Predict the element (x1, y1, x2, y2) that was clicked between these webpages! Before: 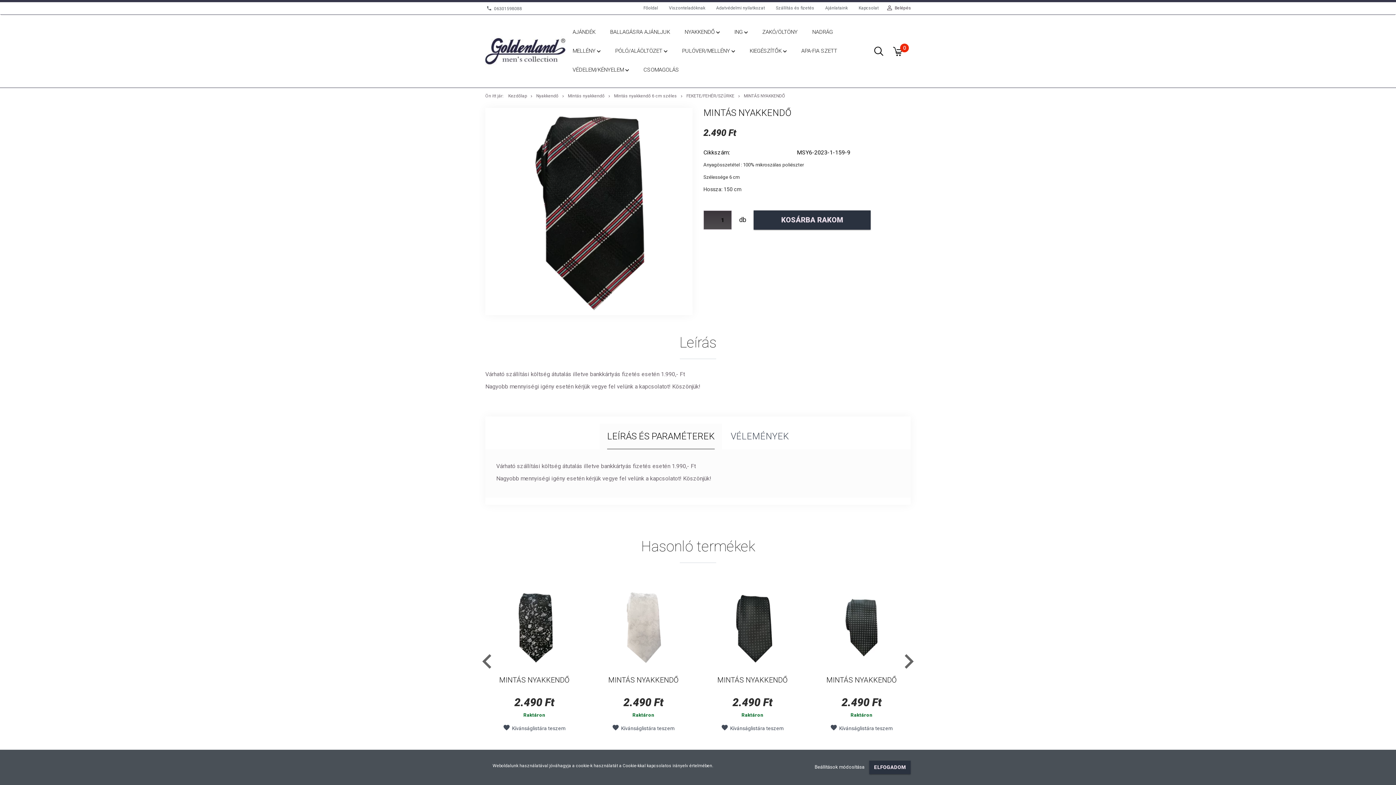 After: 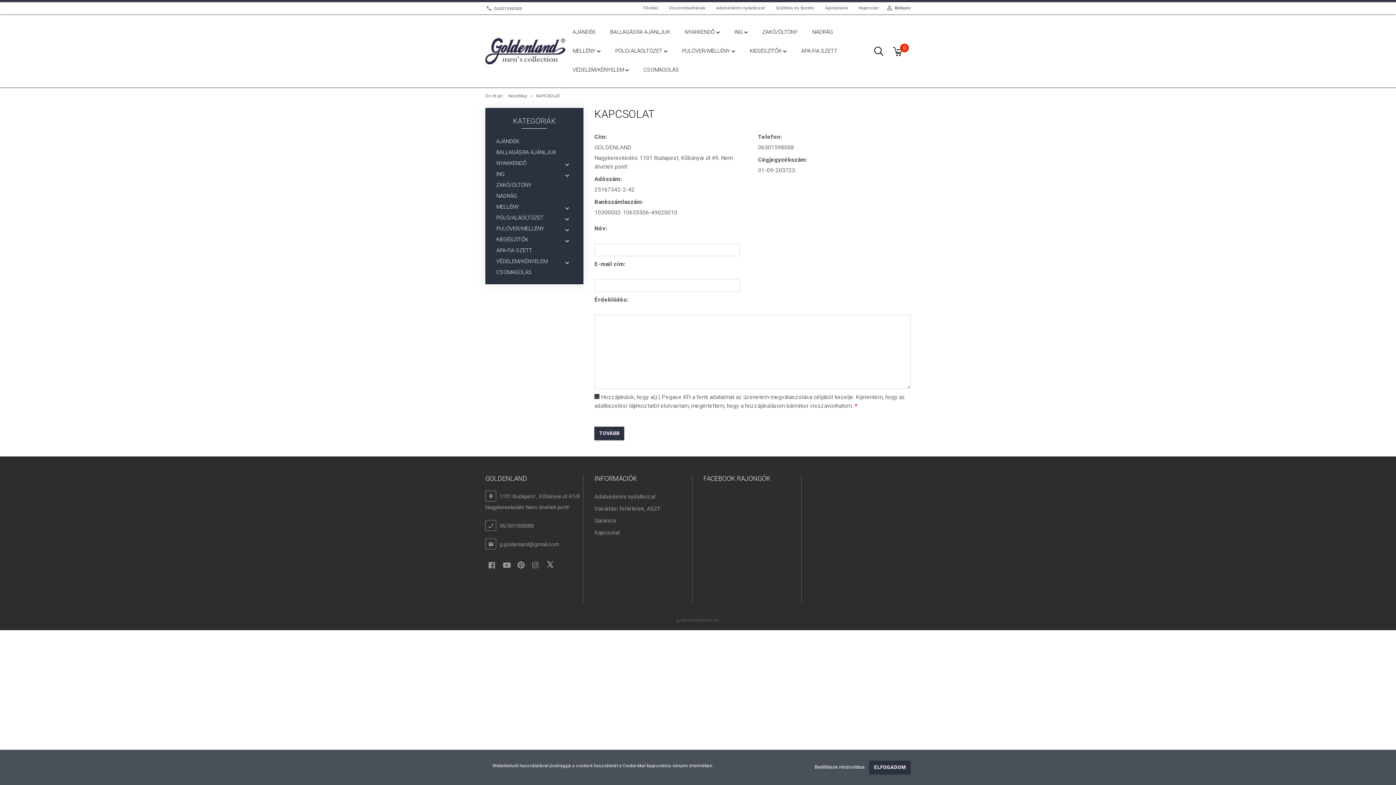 Action: bbox: (853, 3, 878, 12) label: Kapcsolat